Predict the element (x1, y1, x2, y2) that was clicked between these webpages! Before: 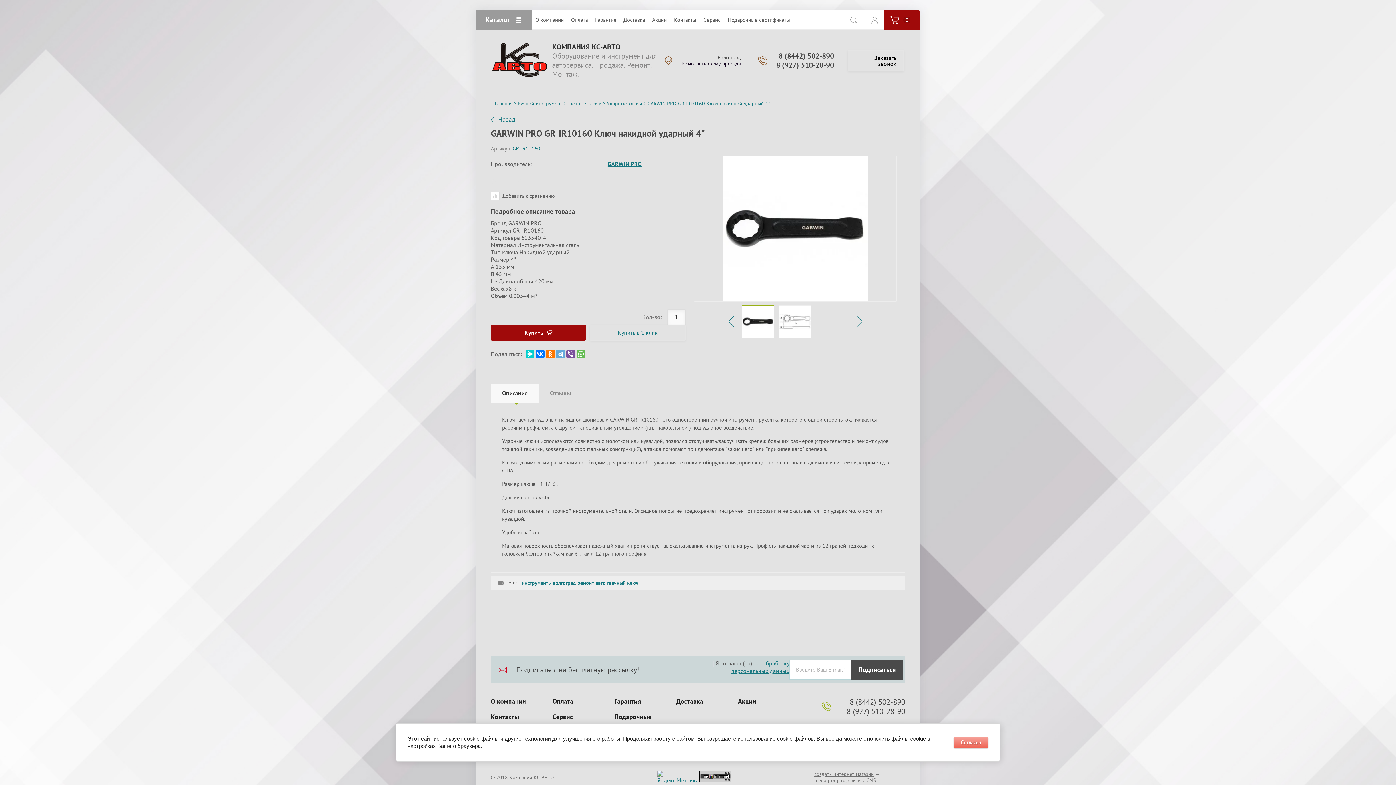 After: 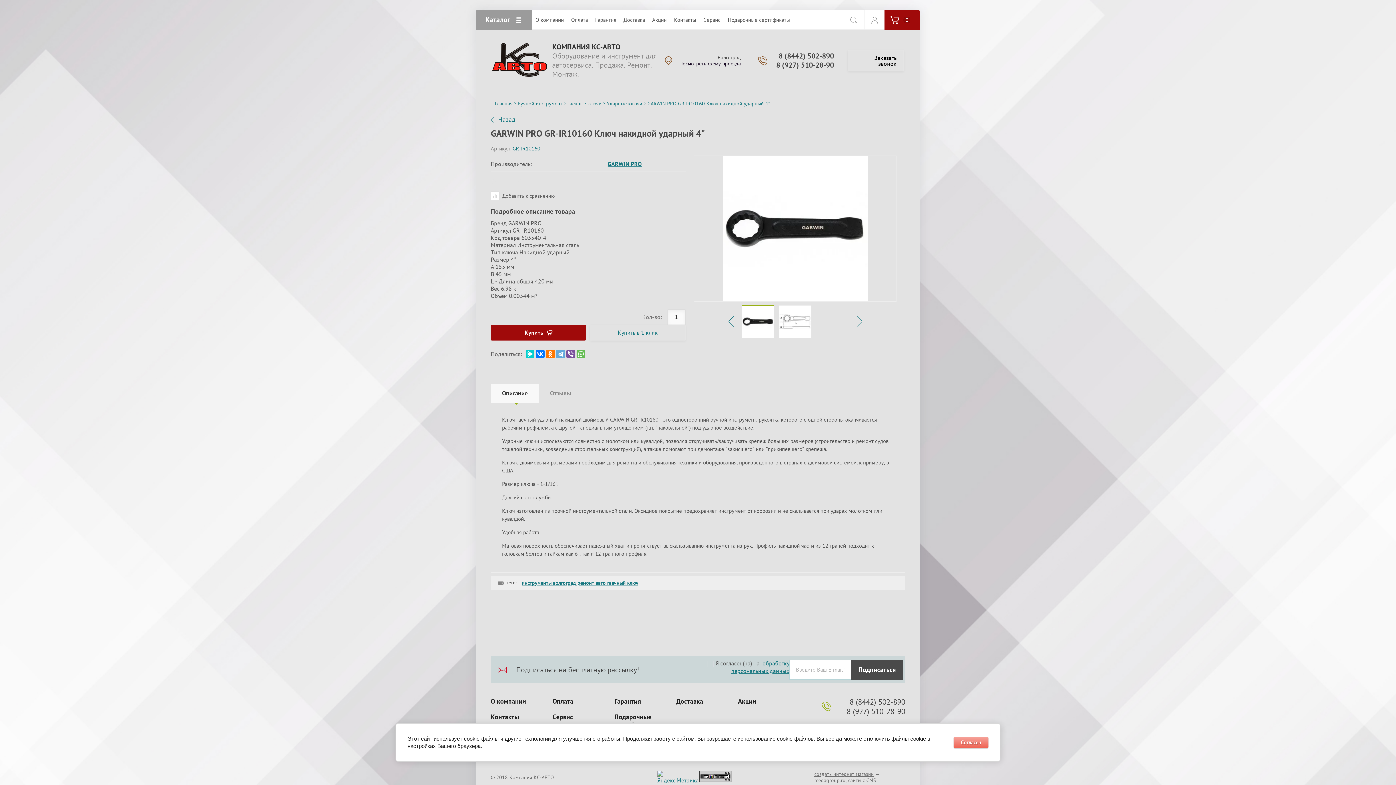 Action: label: 8 (927) 510-28-90 bbox: (776, 60, 834, 69)